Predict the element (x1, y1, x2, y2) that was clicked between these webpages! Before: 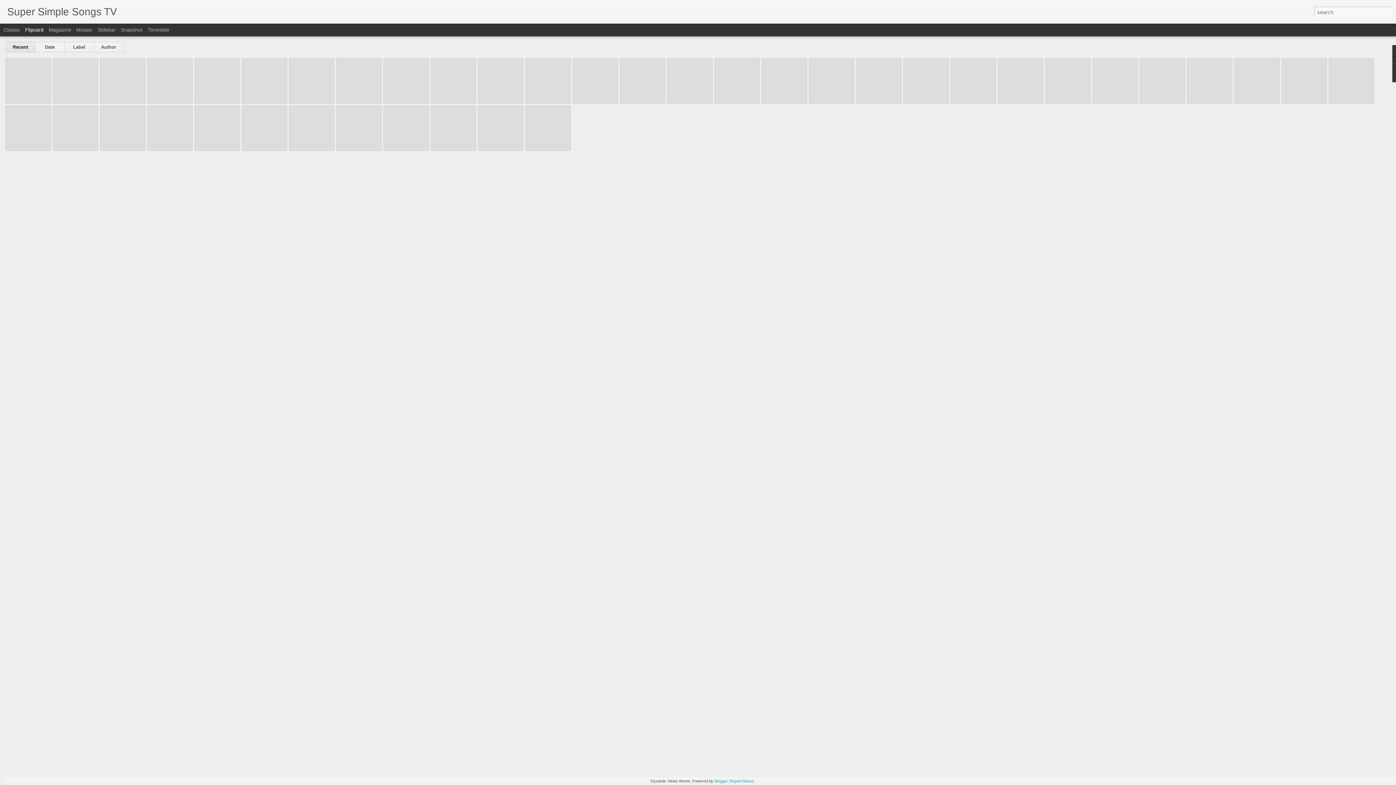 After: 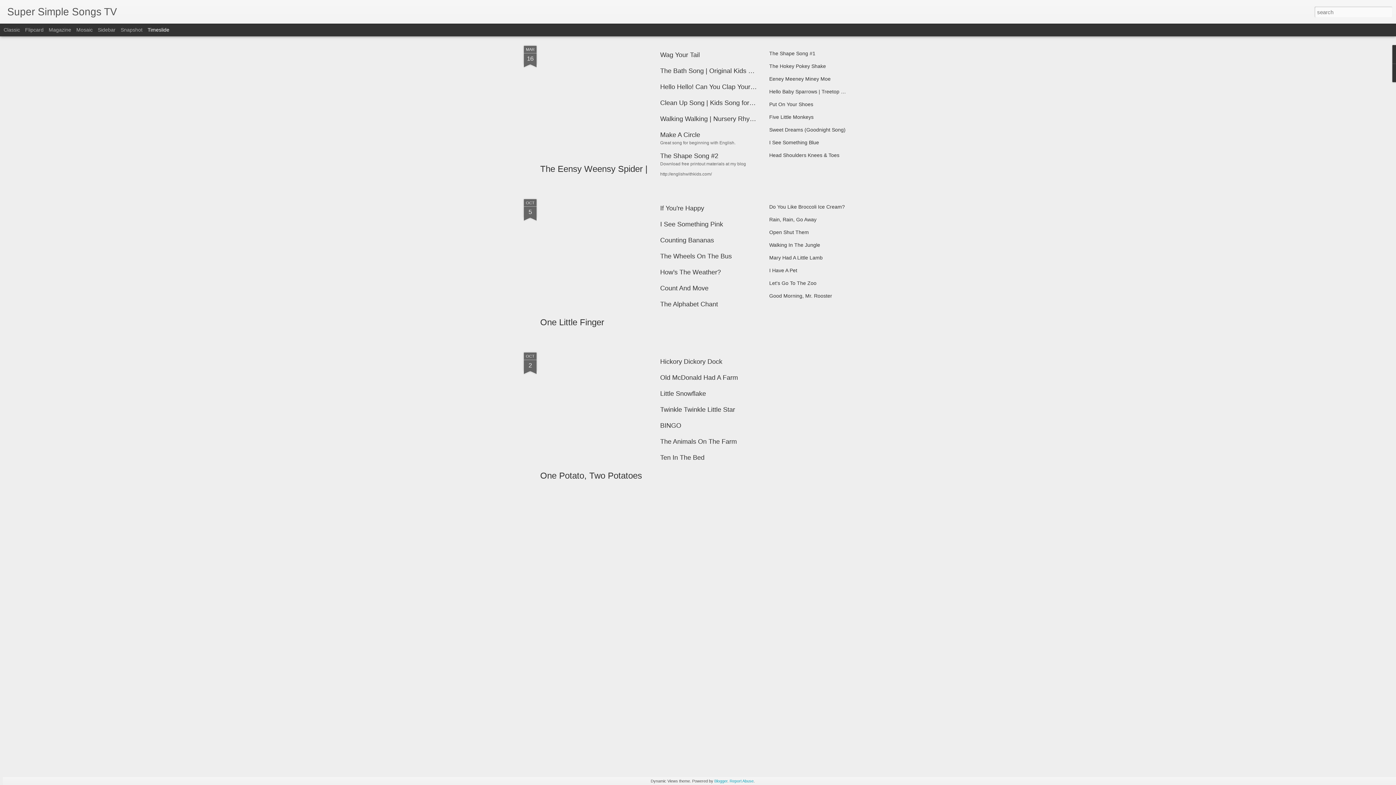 Action: label: Timeslide bbox: (147, 26, 169, 32)